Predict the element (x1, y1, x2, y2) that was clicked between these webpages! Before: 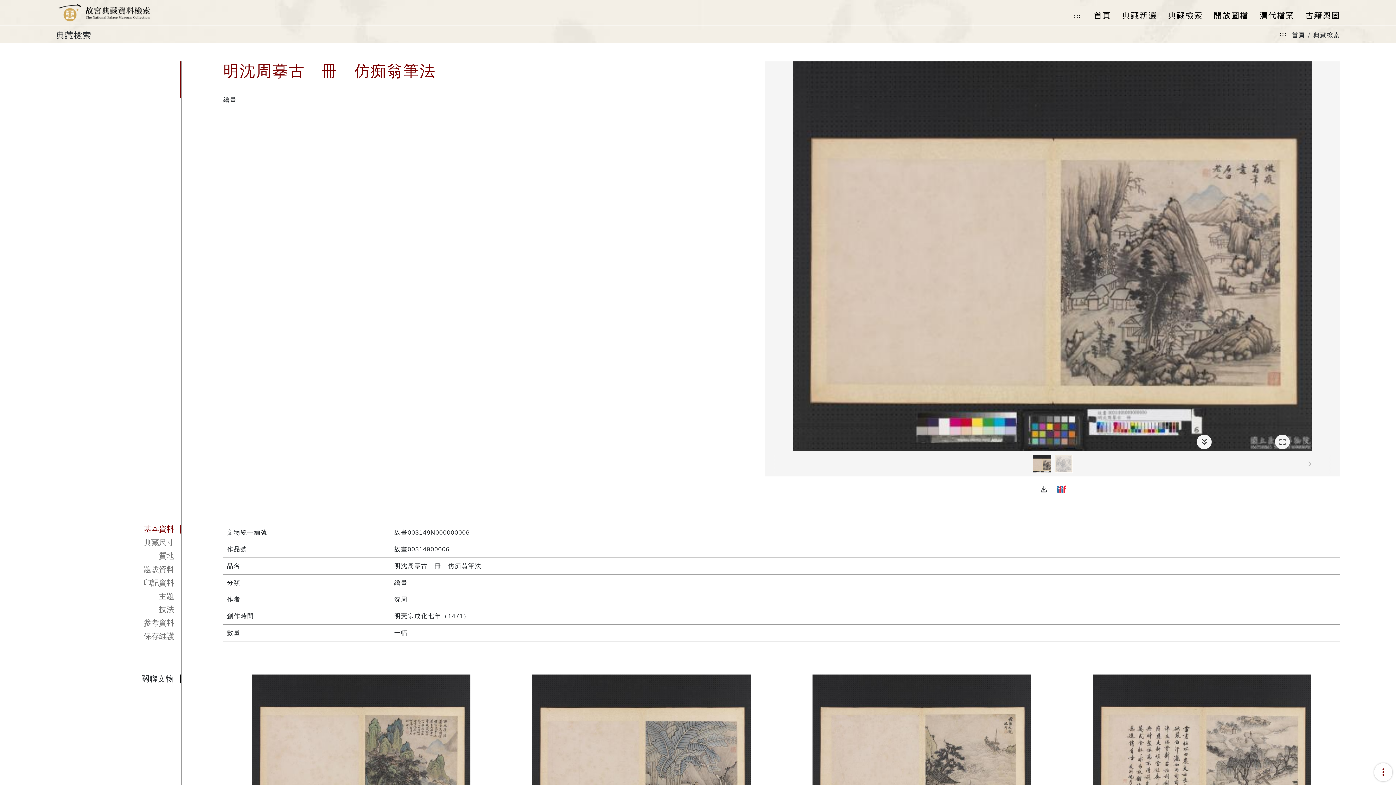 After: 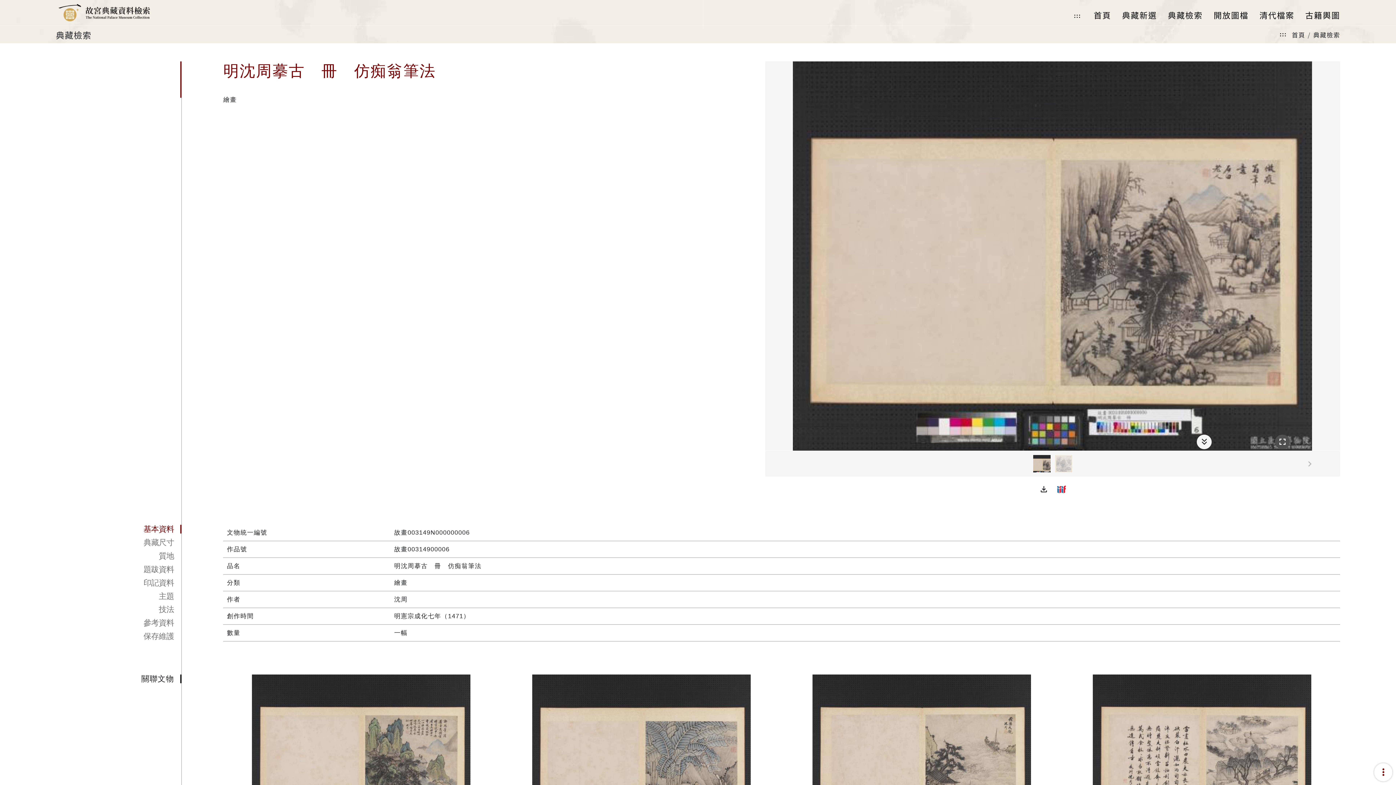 Action: bbox: (1275, 434, 1290, 449)